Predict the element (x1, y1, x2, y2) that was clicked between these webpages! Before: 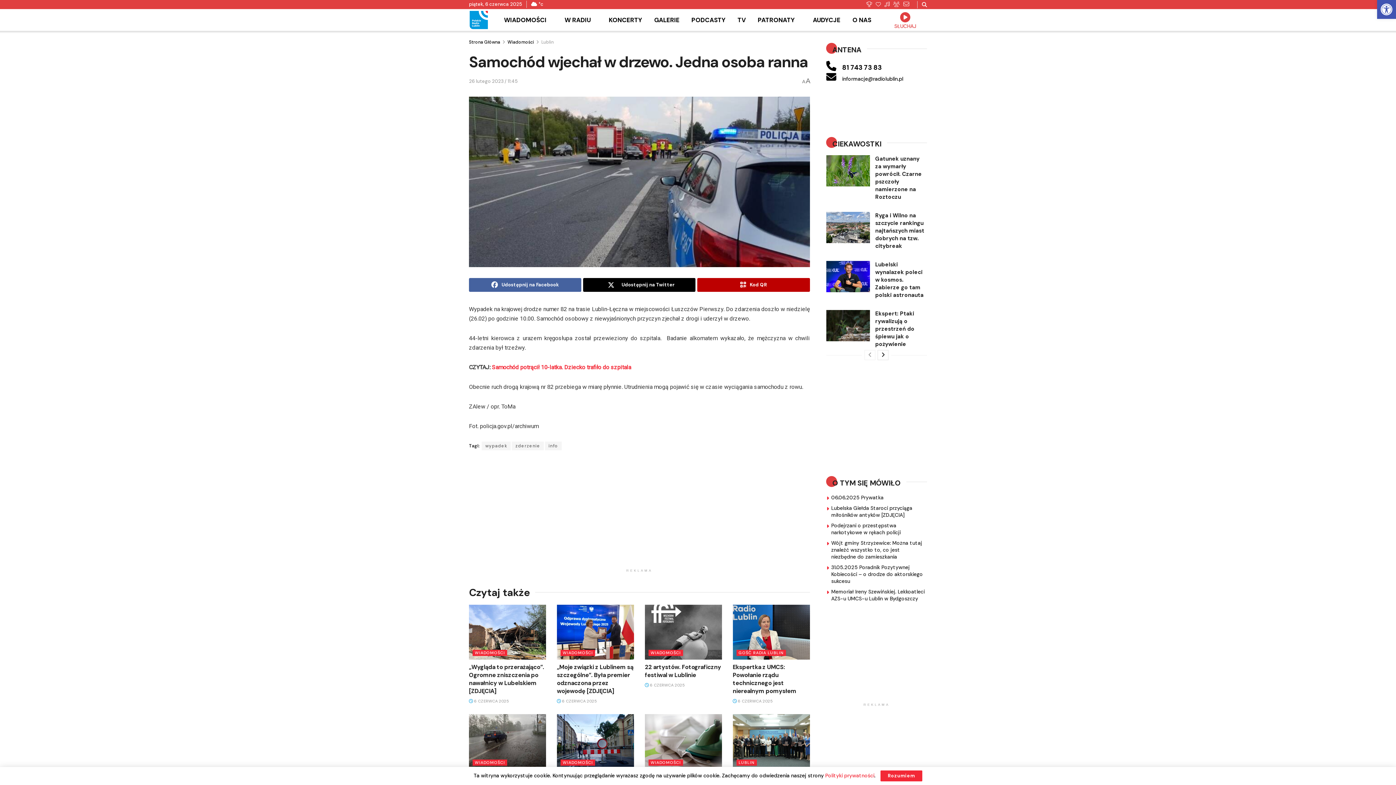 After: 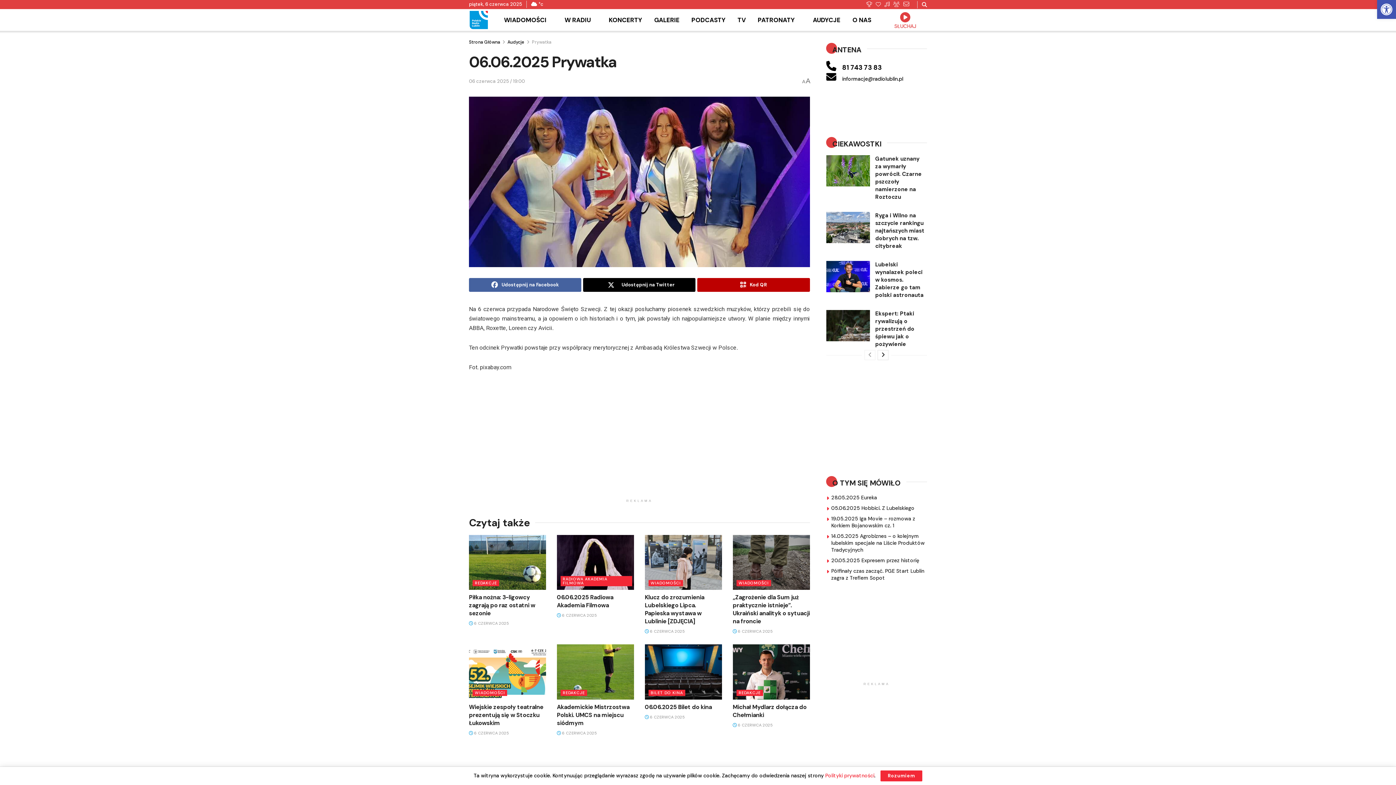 Action: bbox: (831, 494, 883, 501) label: 06.06.2025 Prywatka